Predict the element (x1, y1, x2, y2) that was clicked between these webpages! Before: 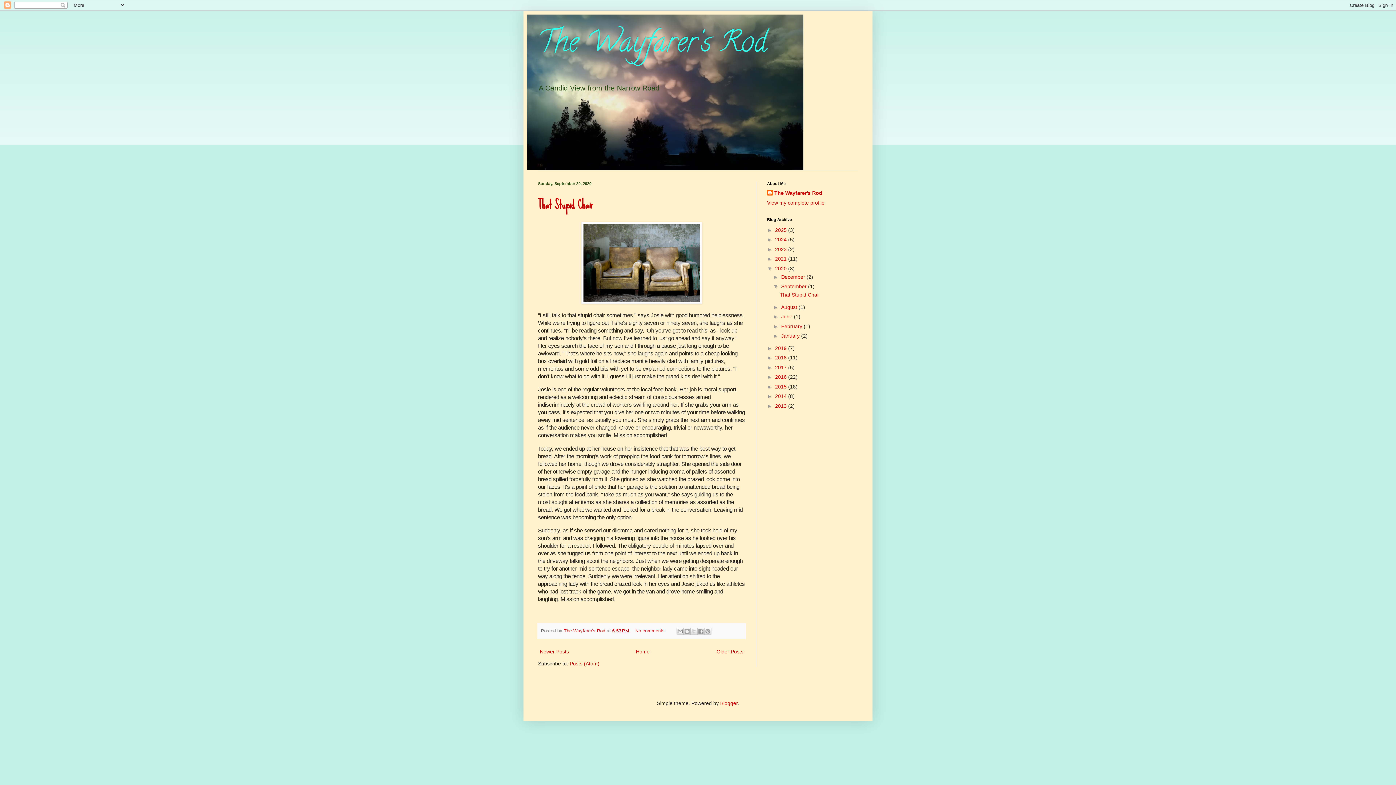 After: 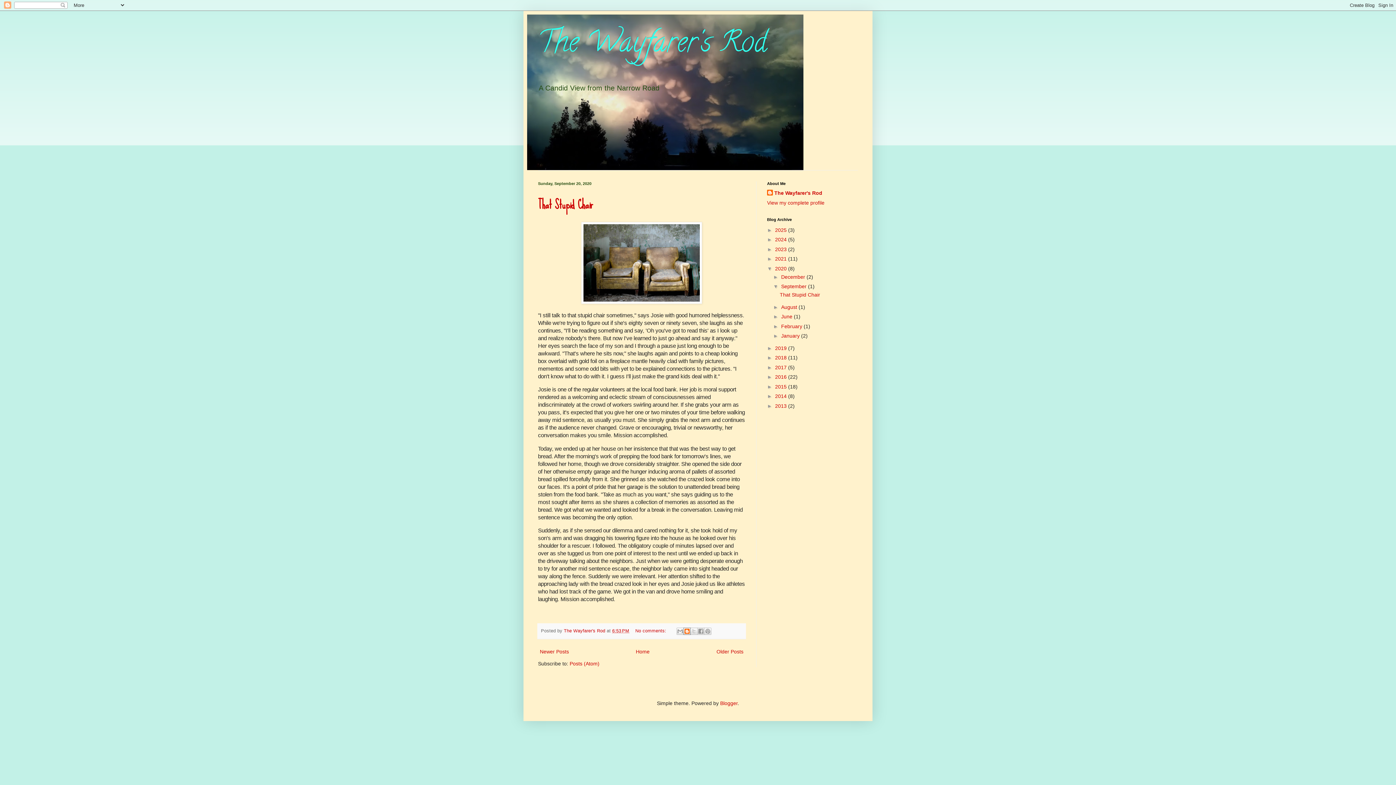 Action: label: BlogThis! bbox: (683, 627, 690, 635)